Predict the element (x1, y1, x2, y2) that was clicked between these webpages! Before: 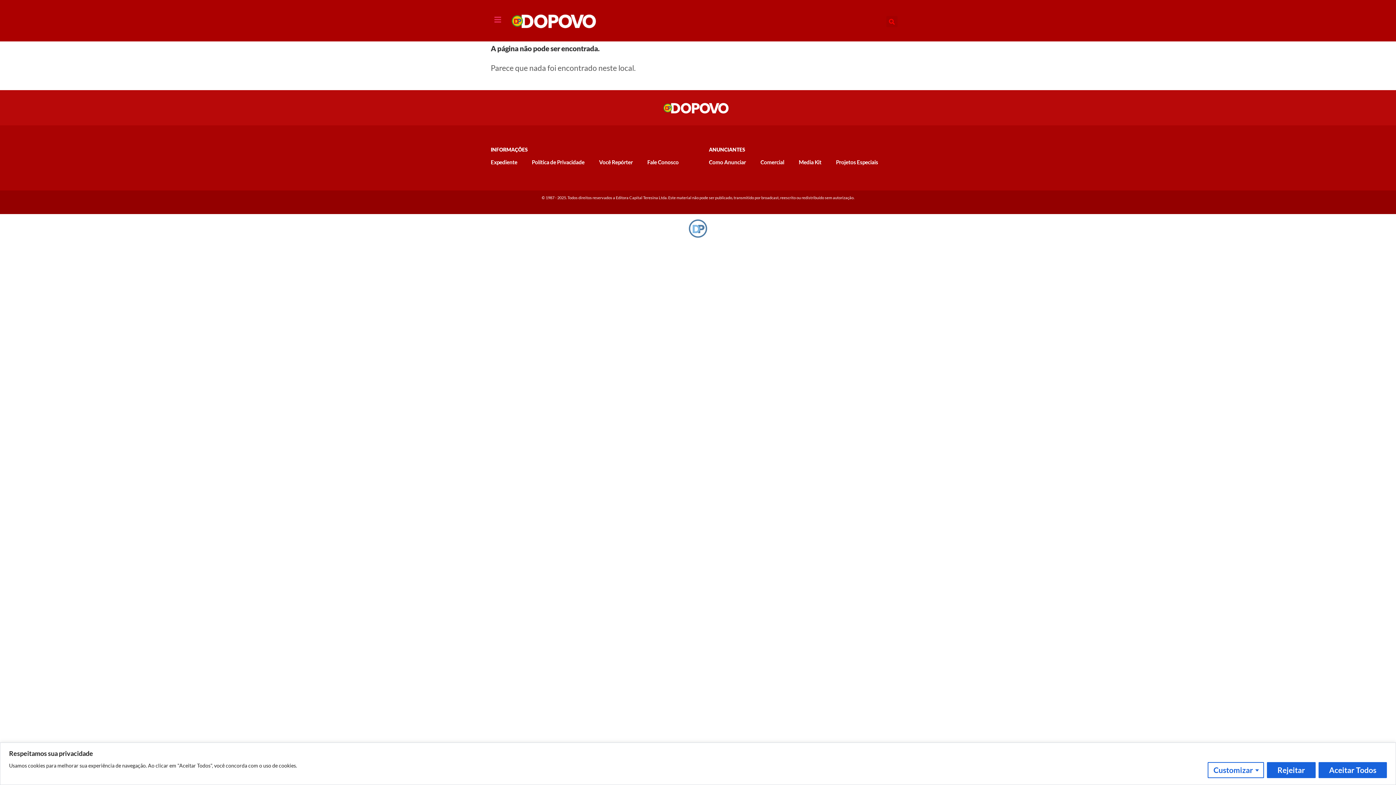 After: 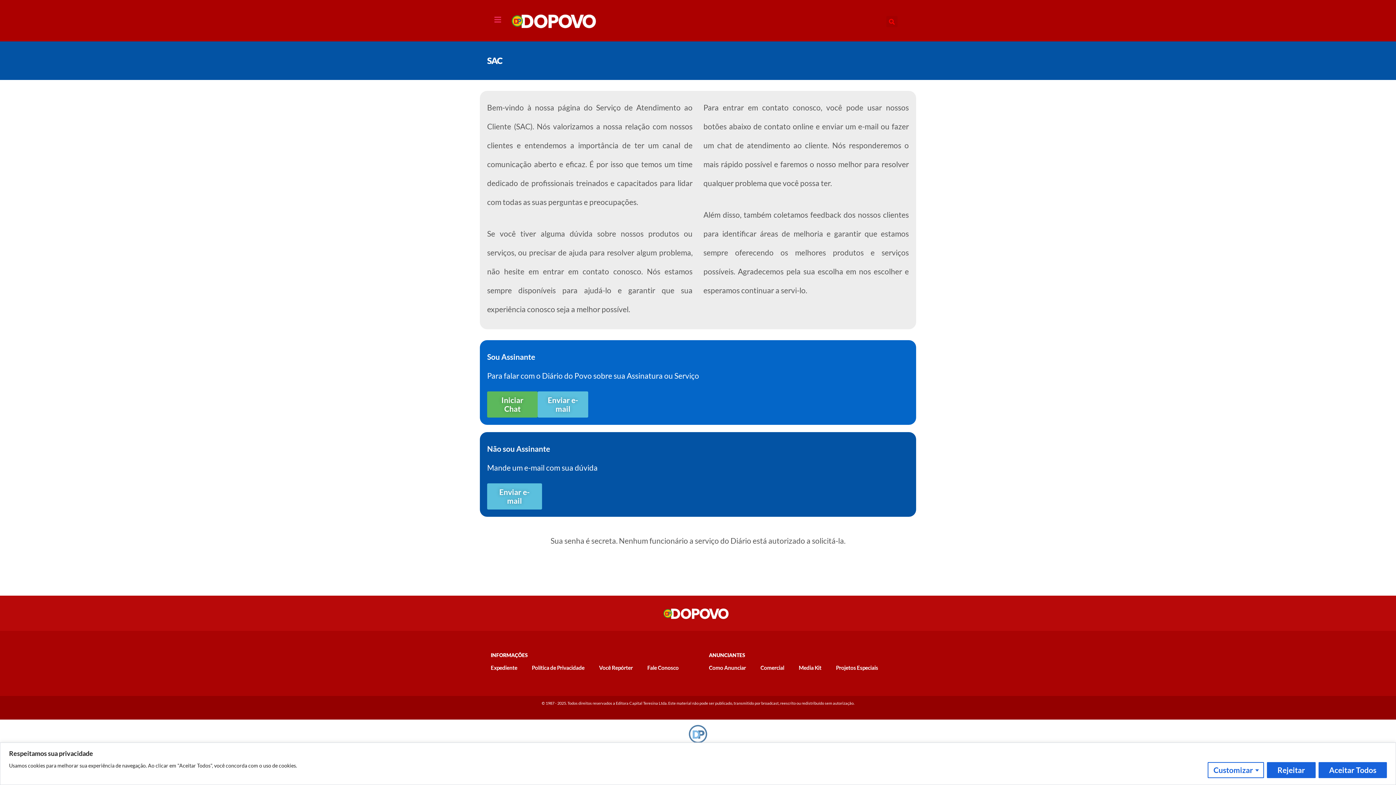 Action: label: Fale Conosco bbox: (640, 155, 686, 168)